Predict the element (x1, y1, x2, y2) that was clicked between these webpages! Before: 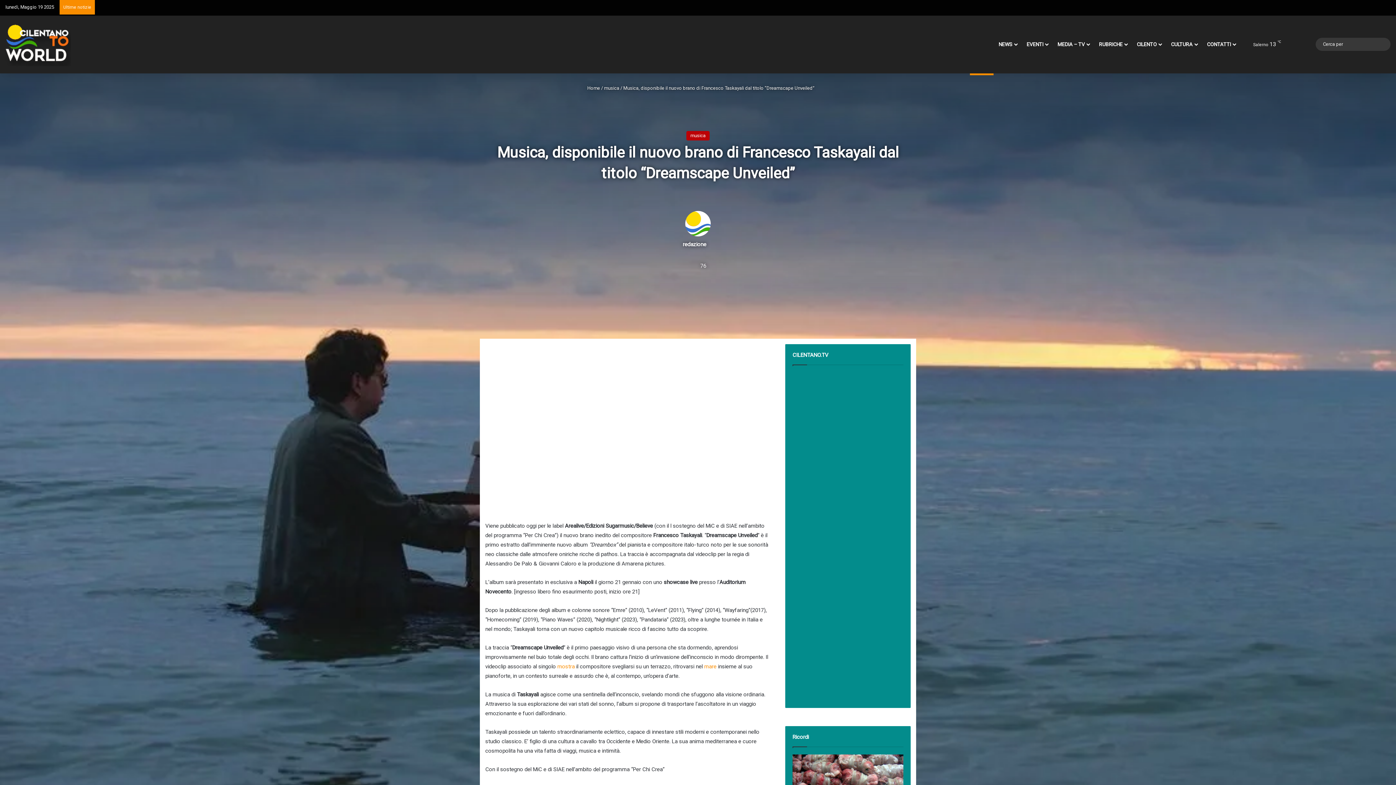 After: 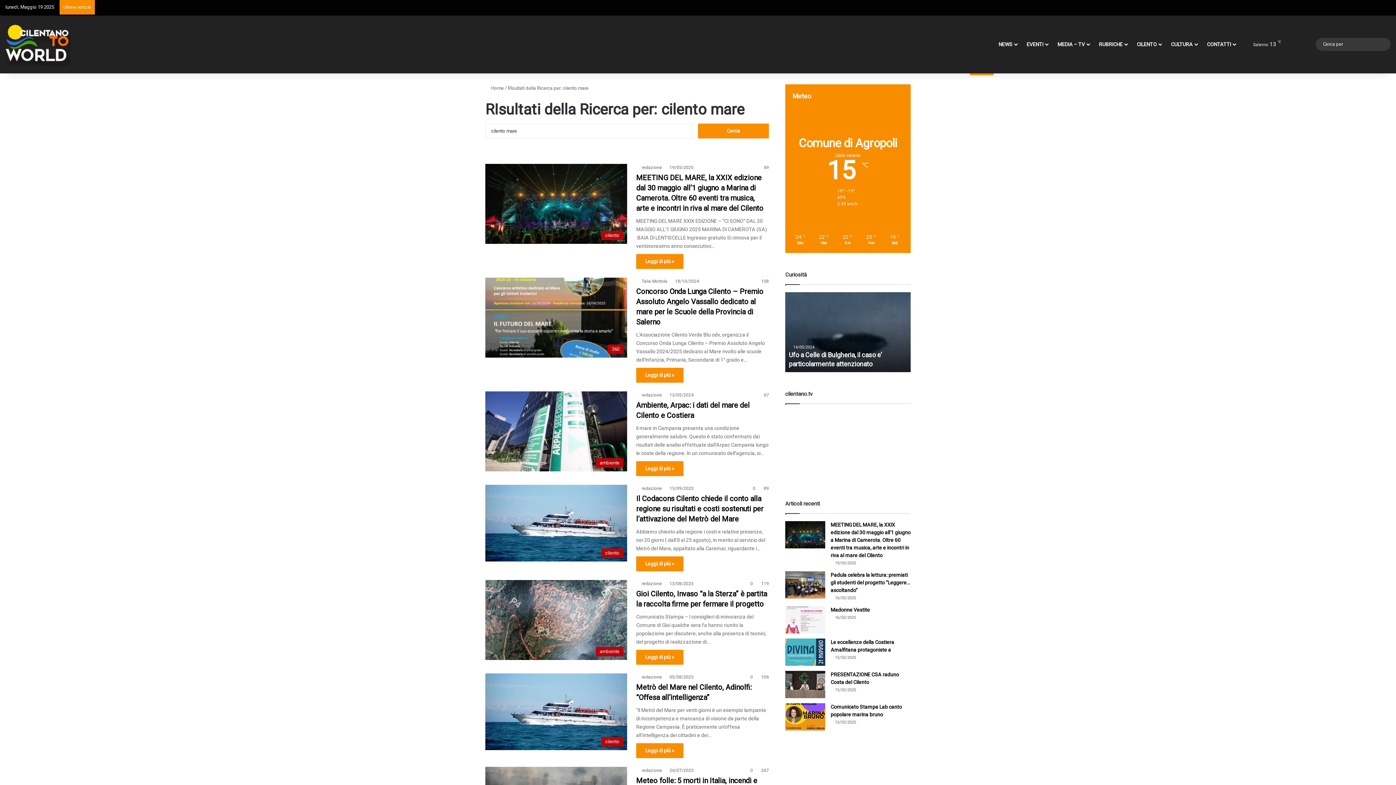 Action: bbox: (704, 663, 716, 670) label: mare